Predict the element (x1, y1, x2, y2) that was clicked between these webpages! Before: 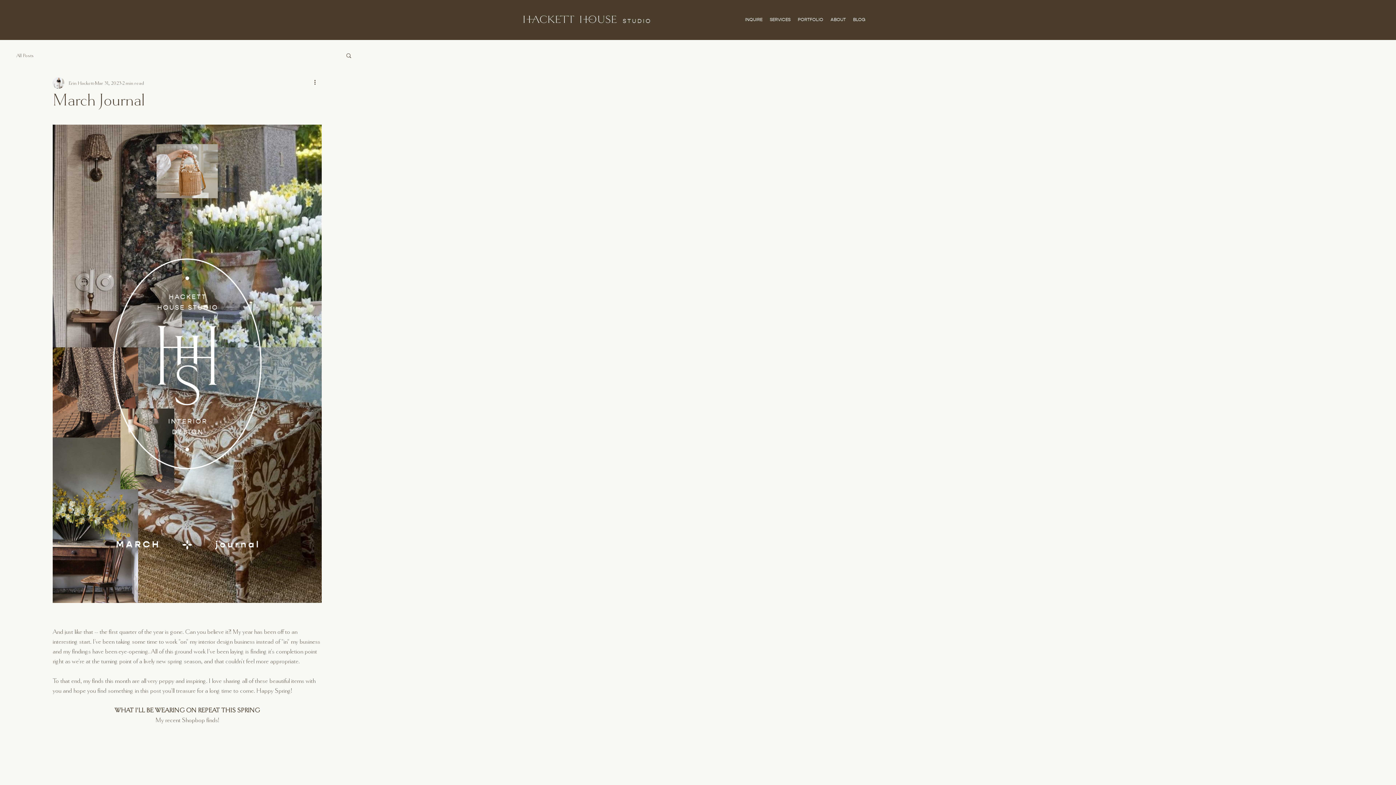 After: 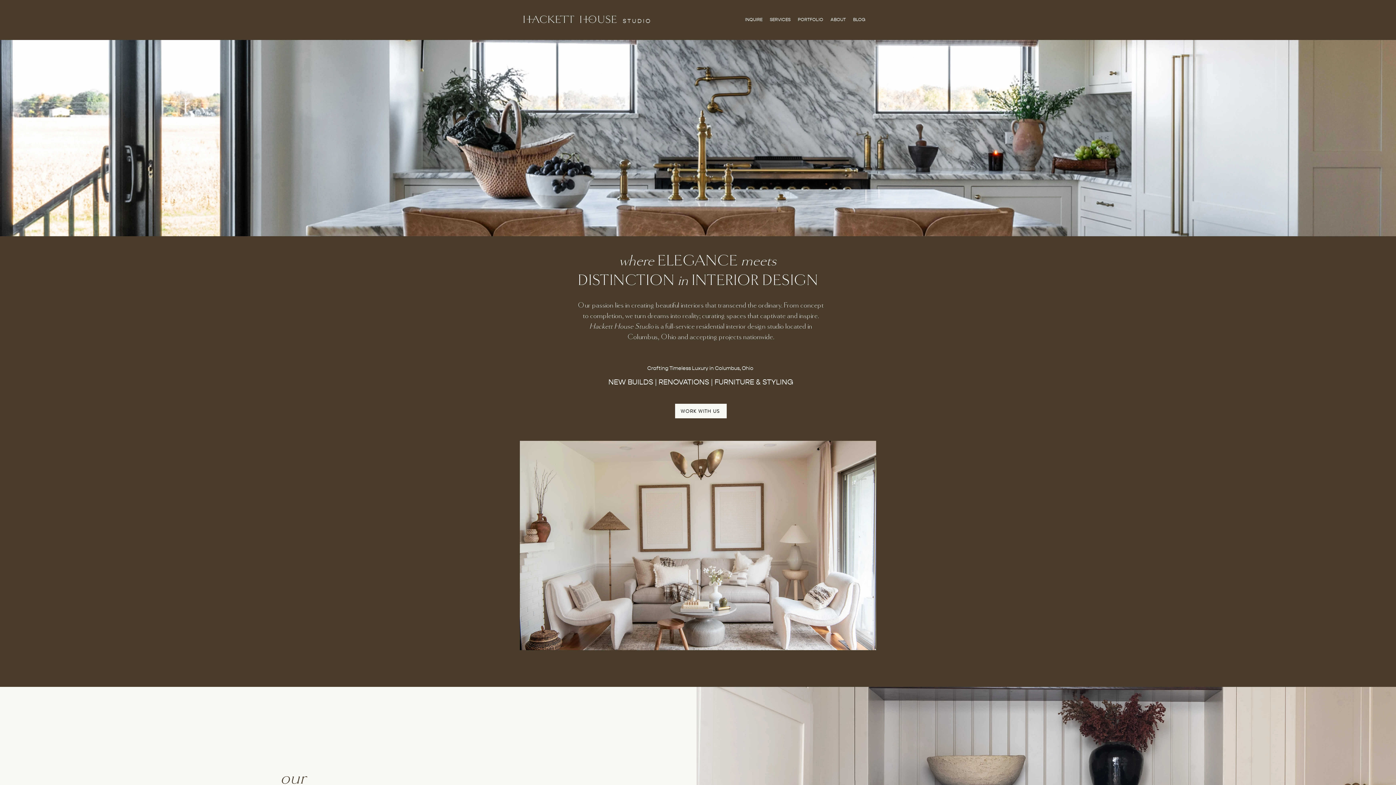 Action: bbox: (509, 6, 664, 33)